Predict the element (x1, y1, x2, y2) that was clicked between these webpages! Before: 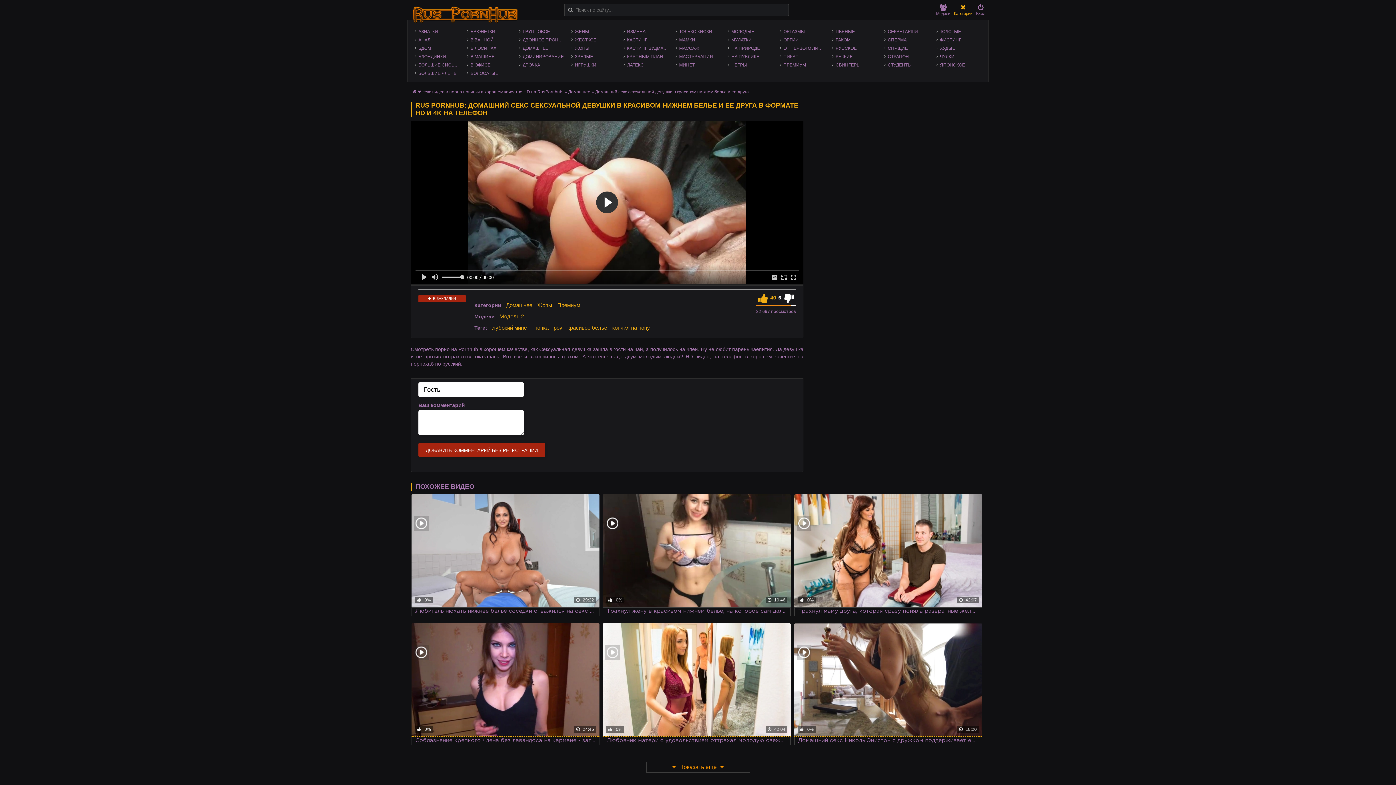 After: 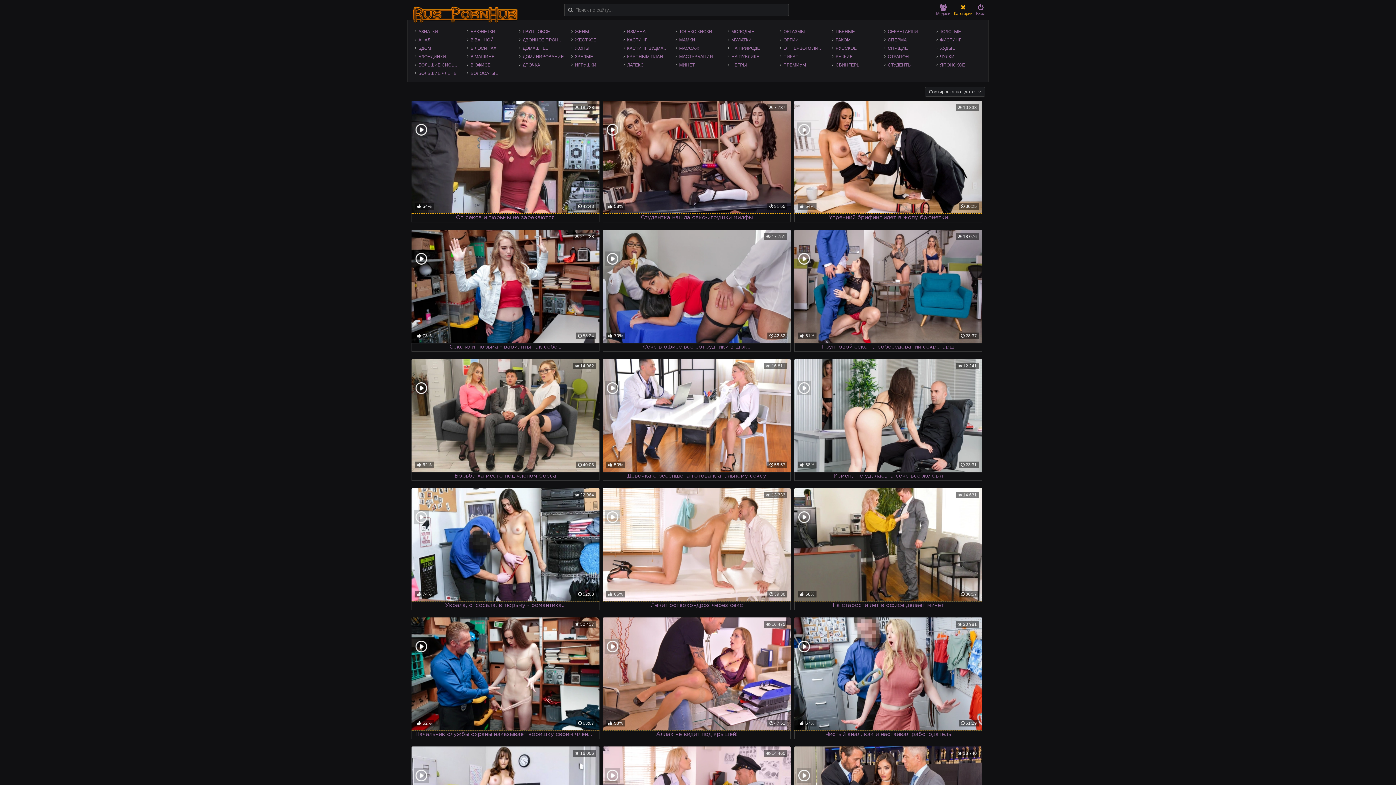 Action: label: В ОФИСЕ bbox: (467, 61, 515, 68)